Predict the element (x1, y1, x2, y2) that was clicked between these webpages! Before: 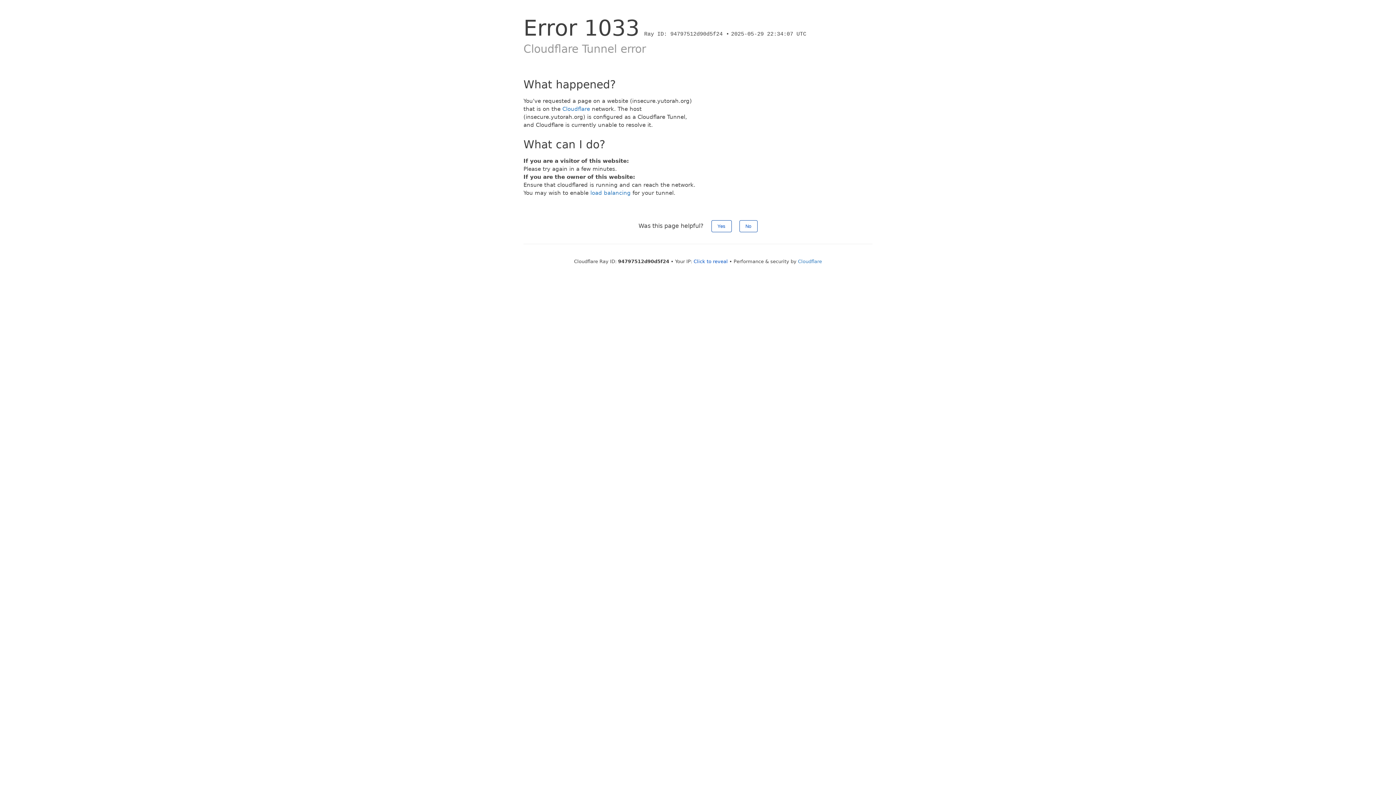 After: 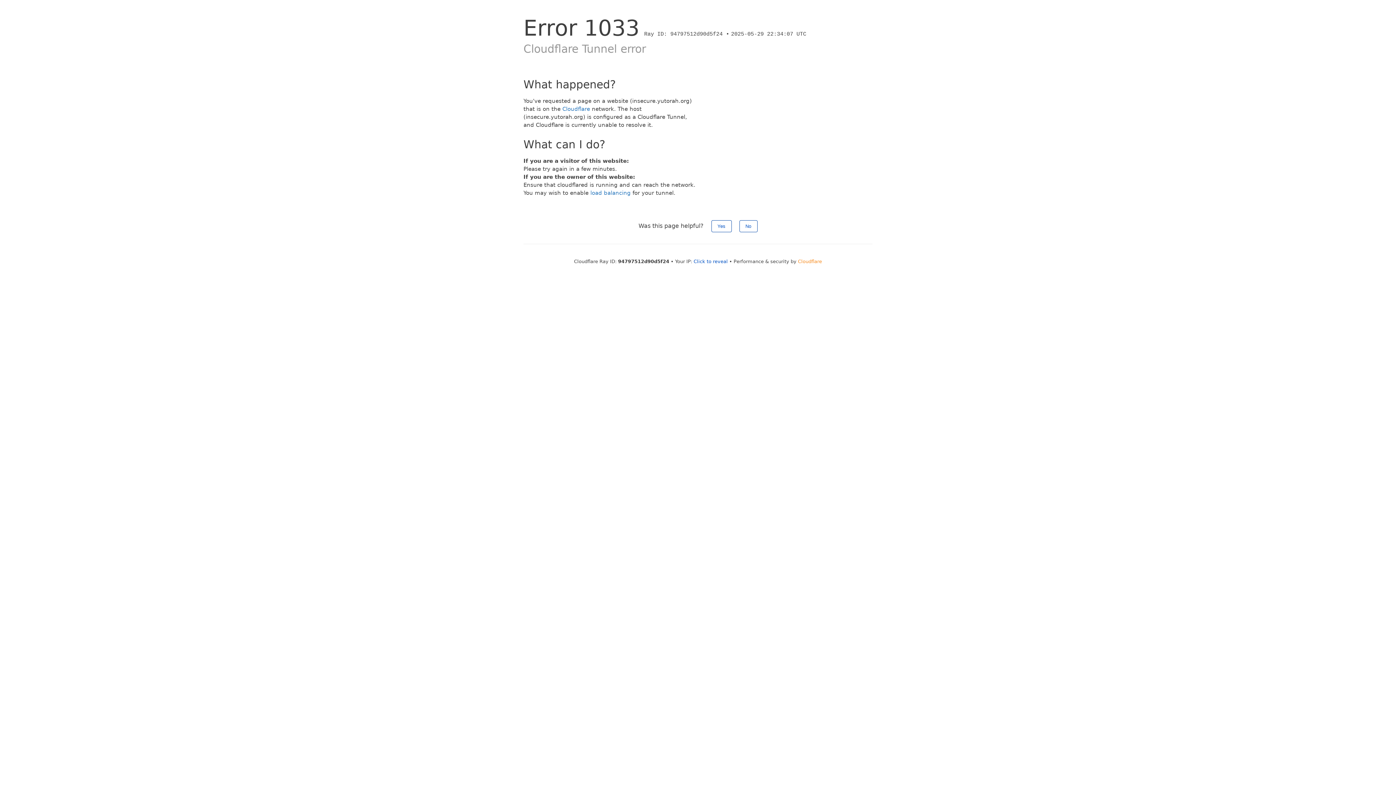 Action: label: Cloudflare bbox: (798, 258, 822, 264)